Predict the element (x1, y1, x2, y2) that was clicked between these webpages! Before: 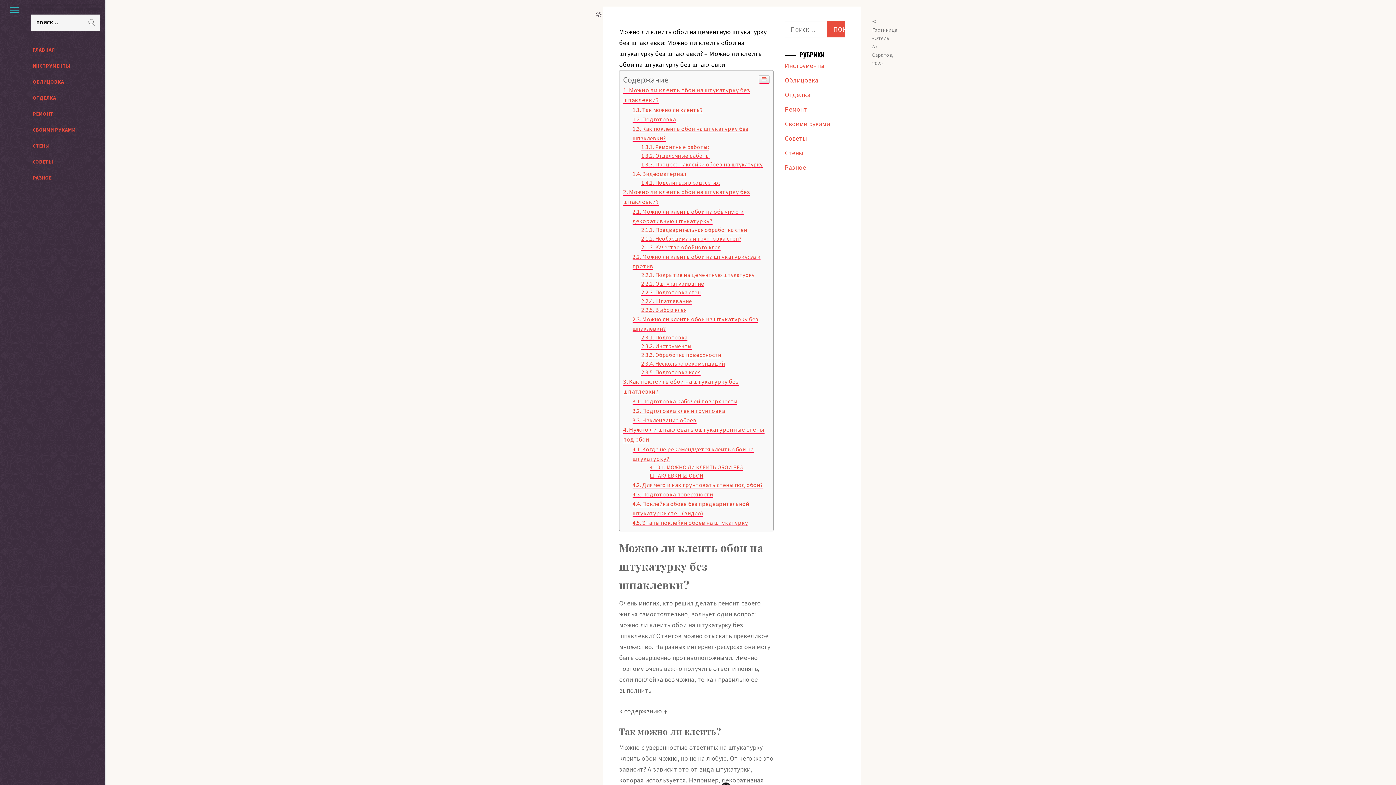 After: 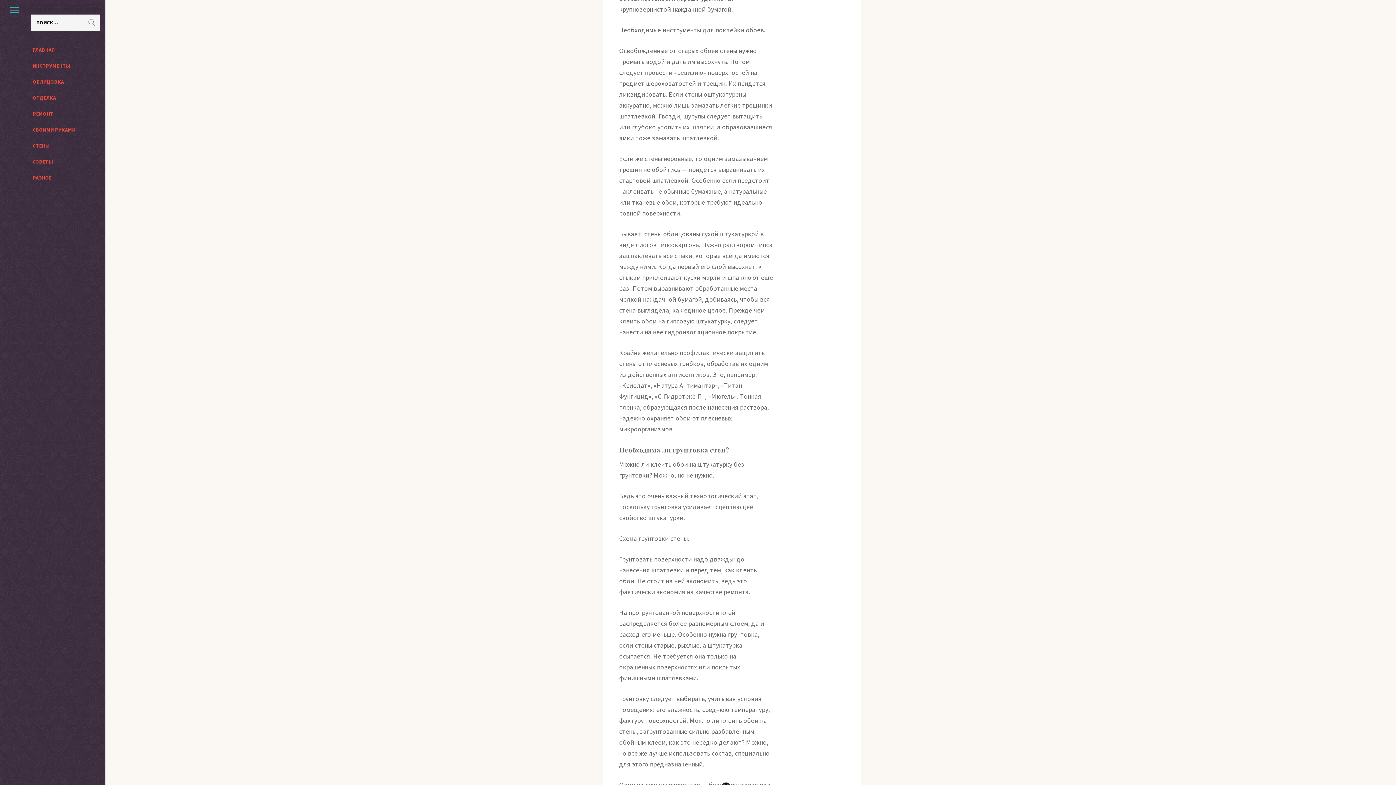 Action: bbox: (641, 226, 747, 233) label: Предварительная обработка стен